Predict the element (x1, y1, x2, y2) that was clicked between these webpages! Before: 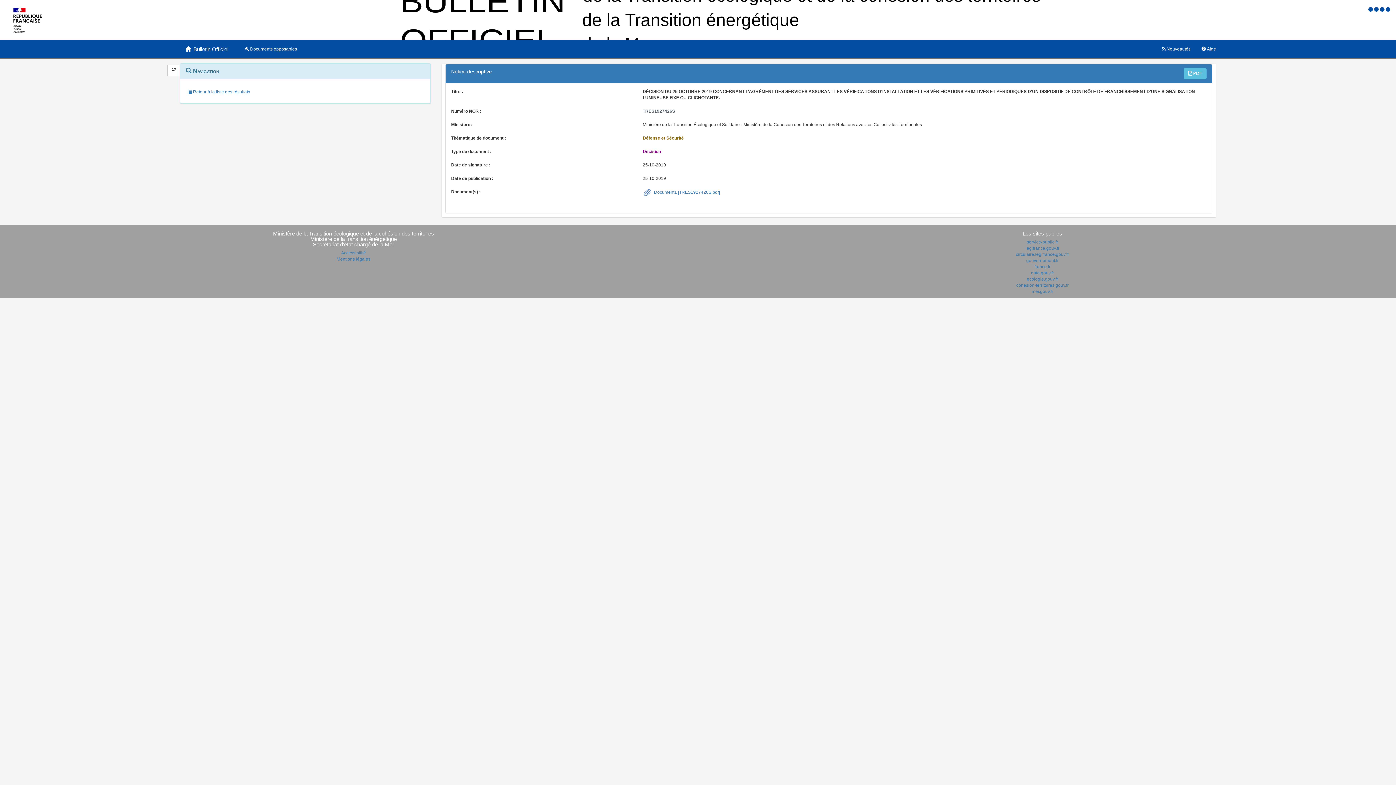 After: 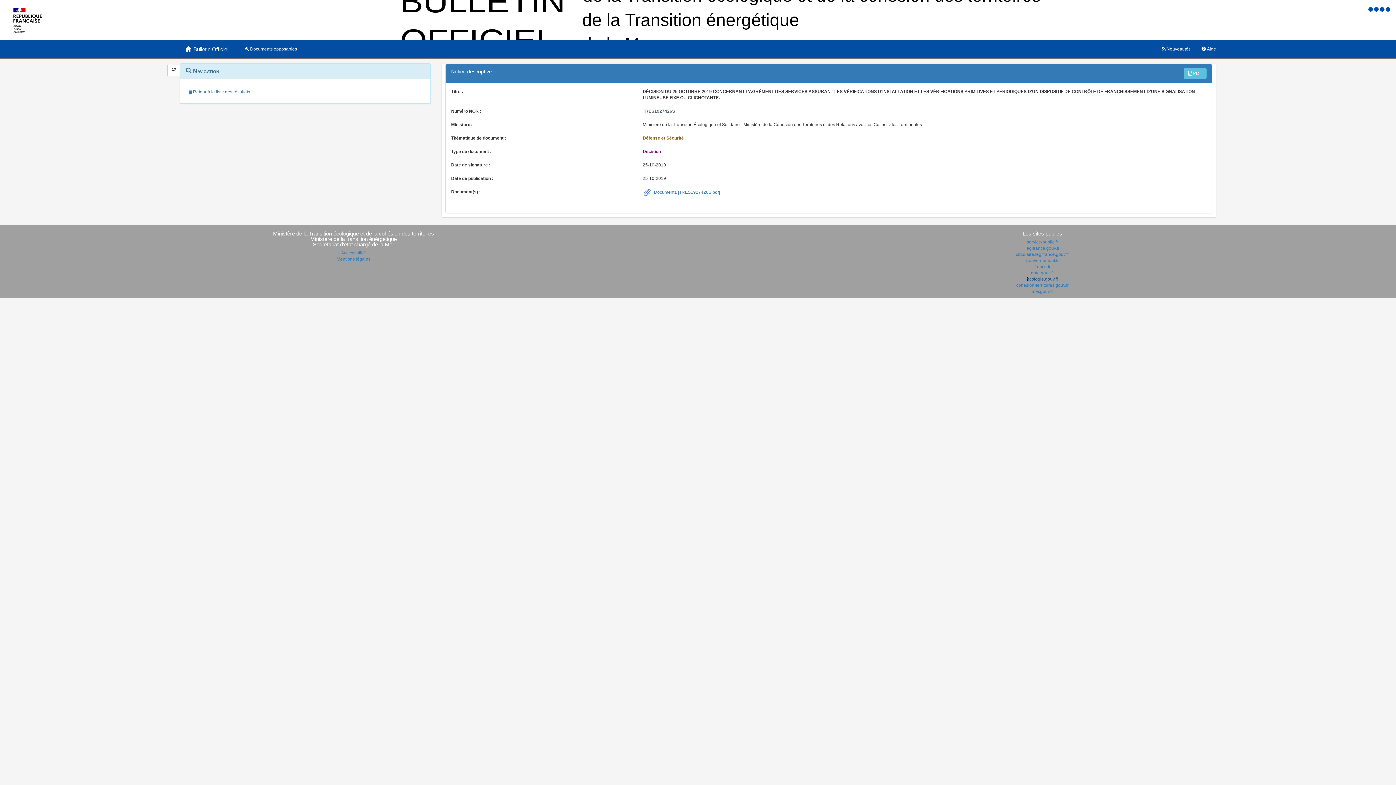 Action: bbox: (1027, 276, 1058, 281) label: ecologie.gouv.fr